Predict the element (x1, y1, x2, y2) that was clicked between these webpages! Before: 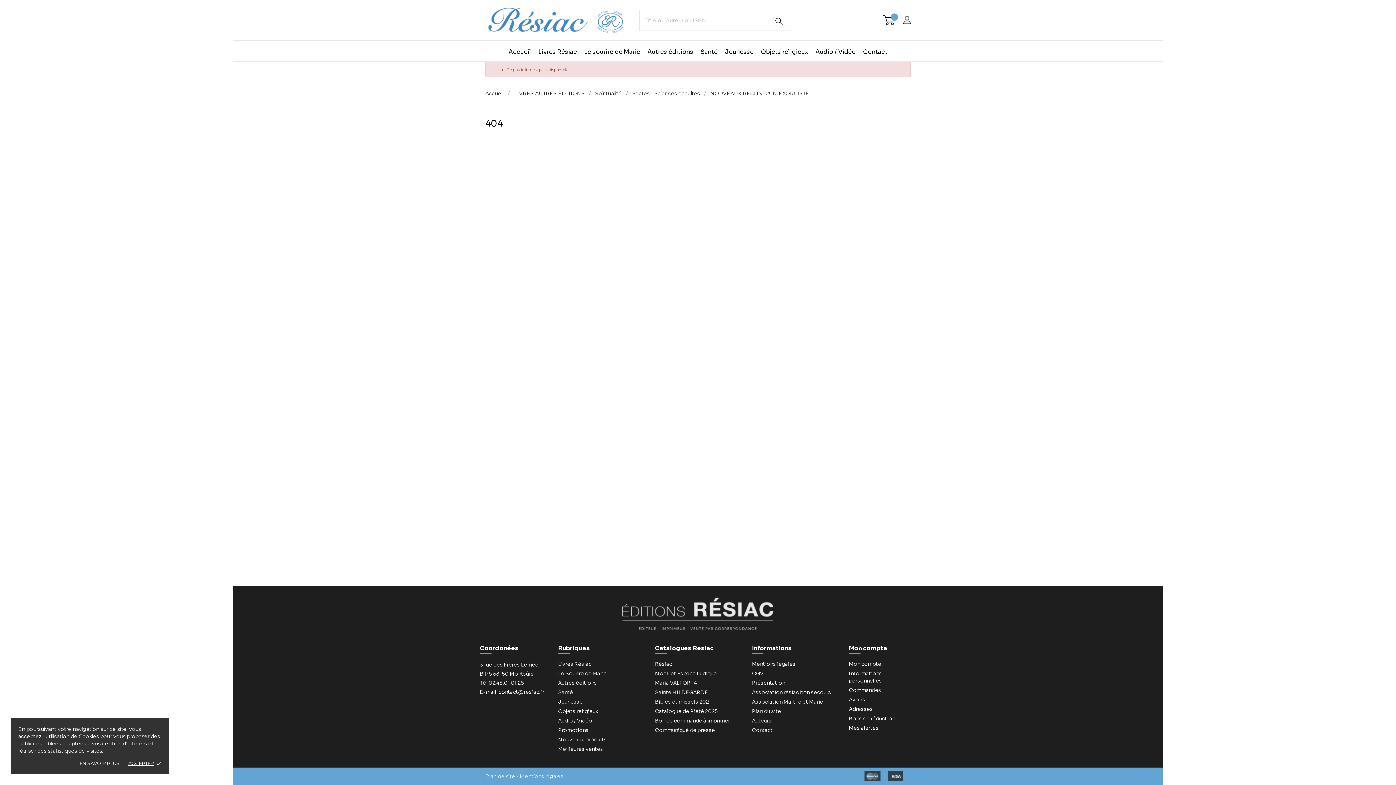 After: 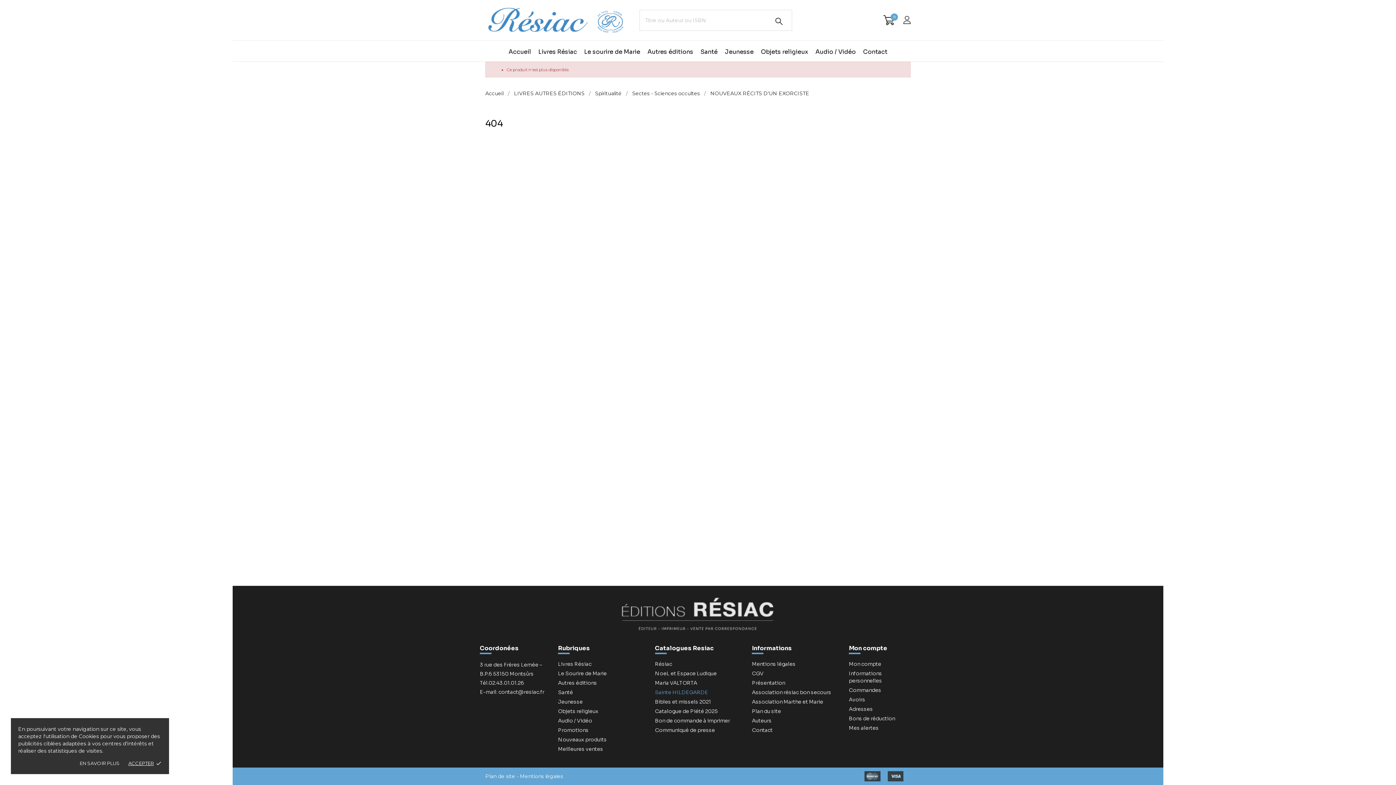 Action: label: Sainte HILDEGARDE bbox: (655, 689, 708, 696)